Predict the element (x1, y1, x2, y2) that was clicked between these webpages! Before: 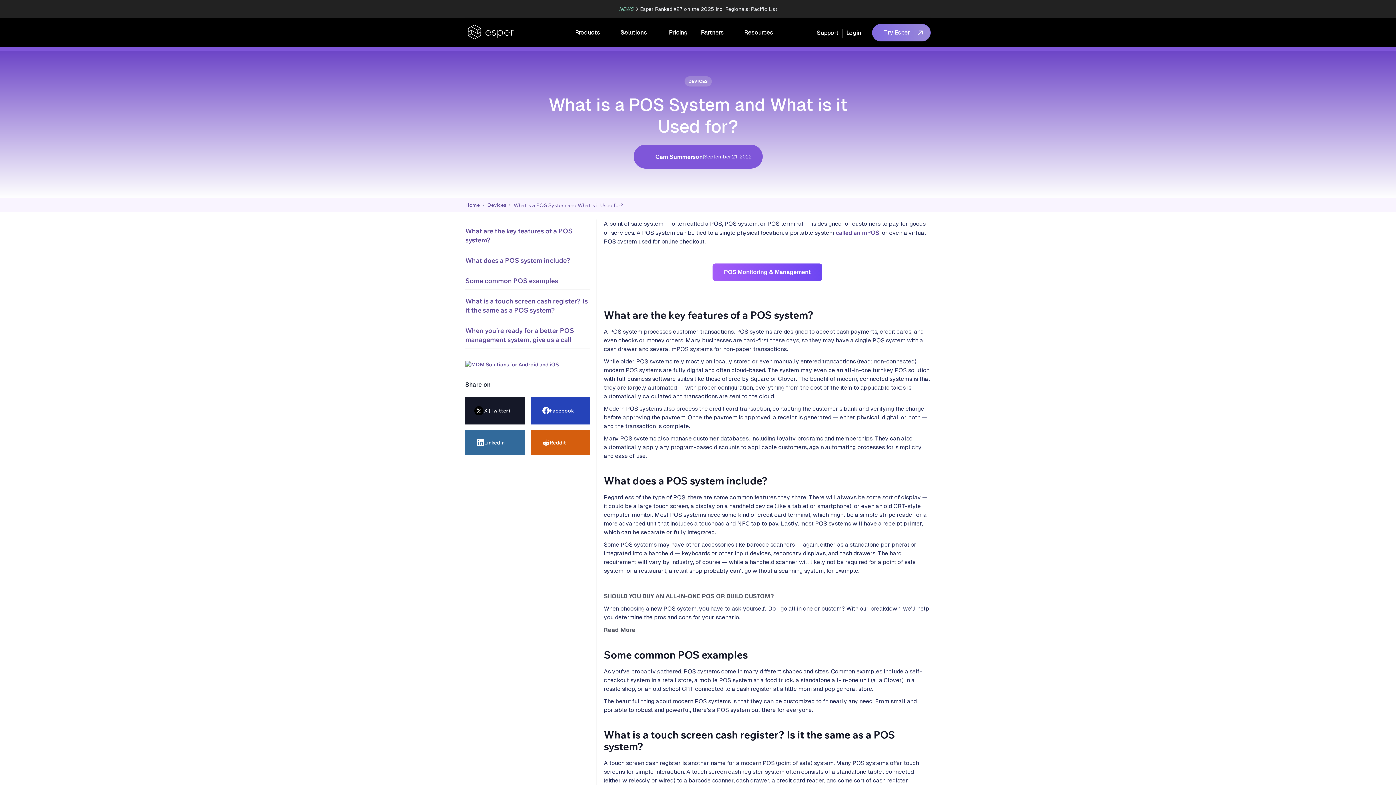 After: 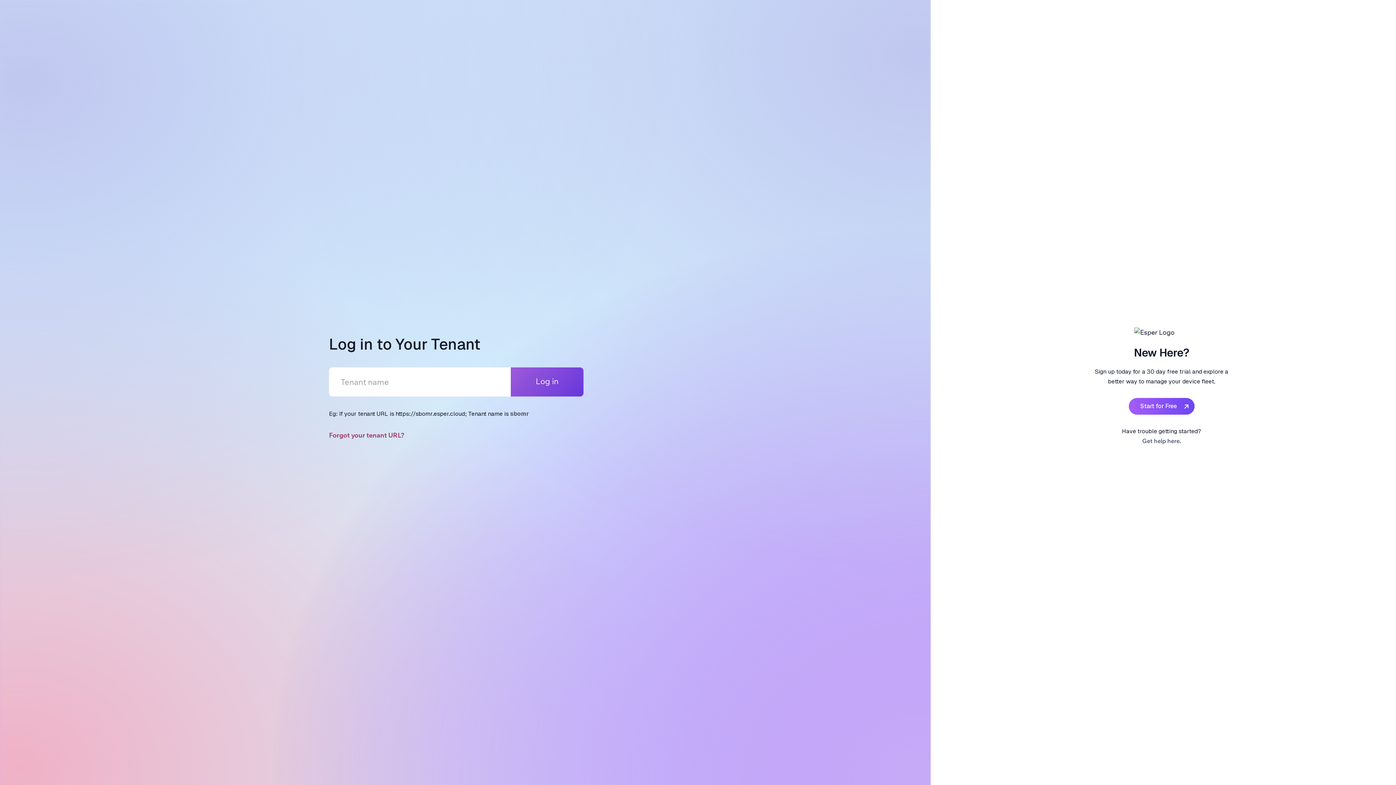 Action: label: Login bbox: (842, 29, 865, 38)